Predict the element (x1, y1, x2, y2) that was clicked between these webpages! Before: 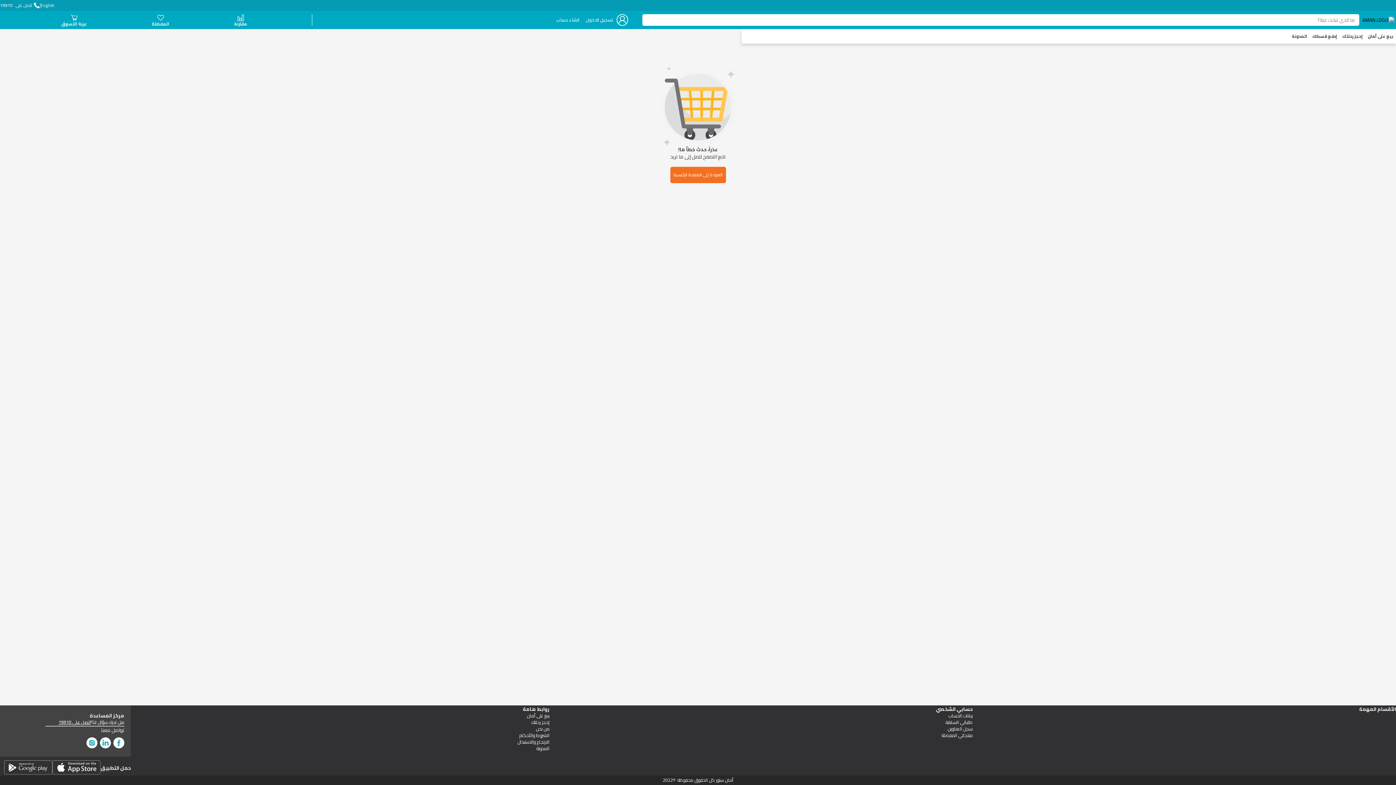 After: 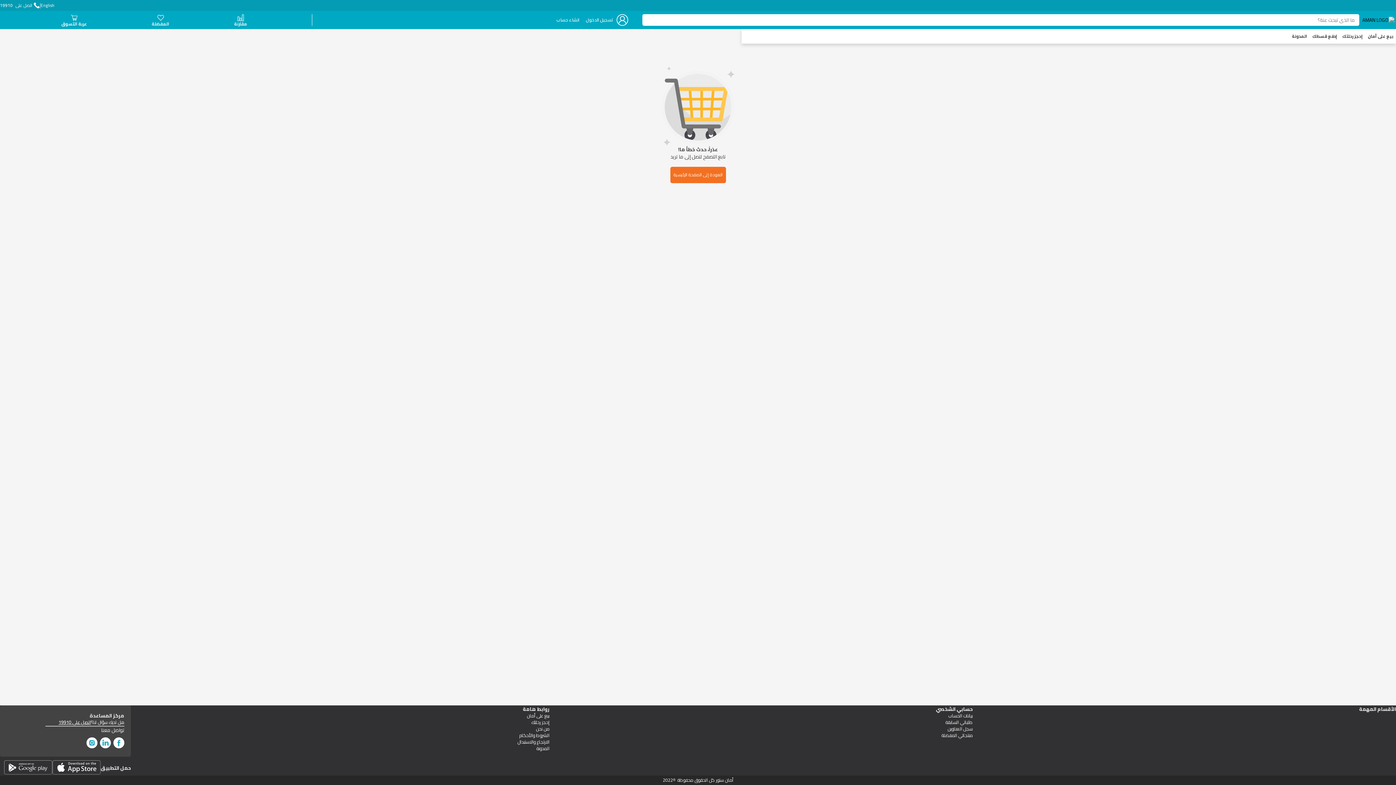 Action: bbox: (4, 760, 52, 775)